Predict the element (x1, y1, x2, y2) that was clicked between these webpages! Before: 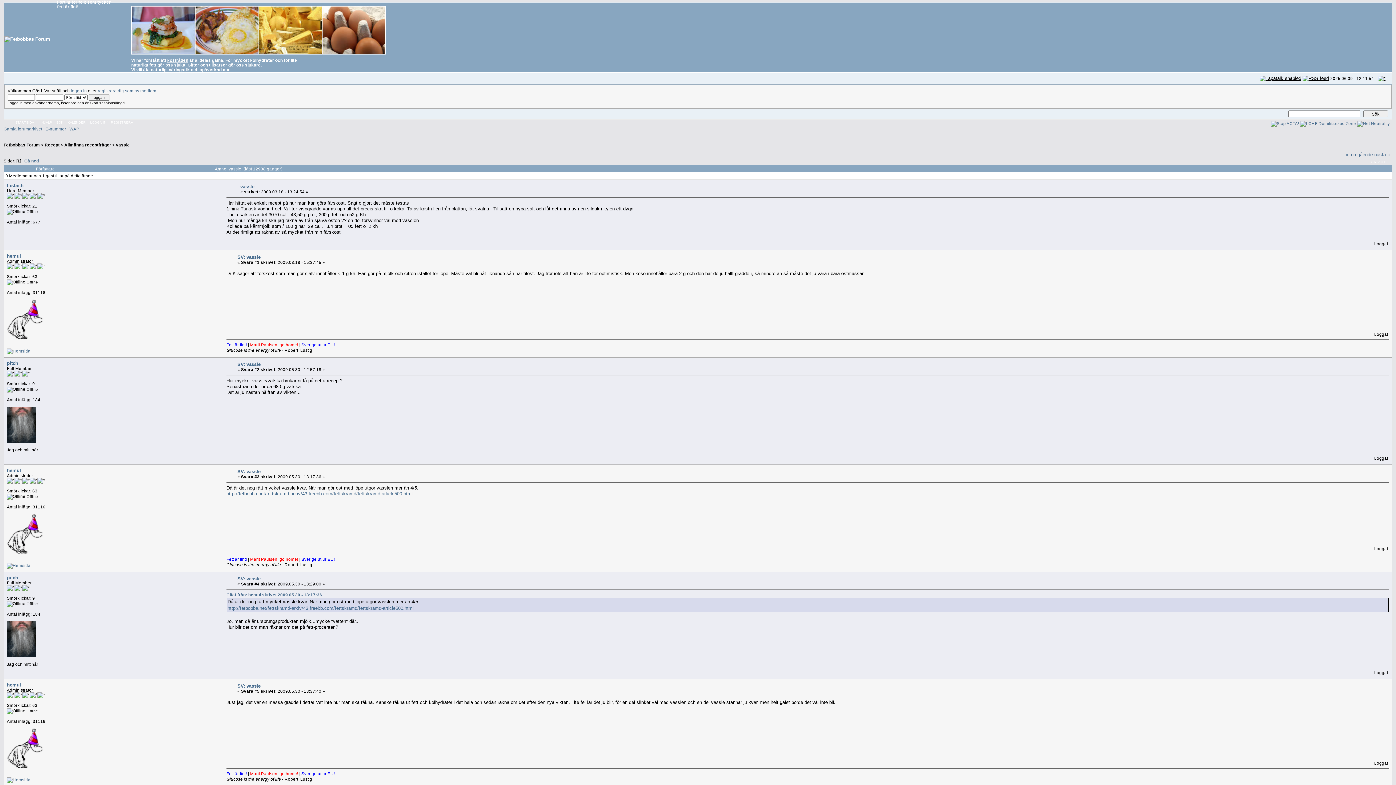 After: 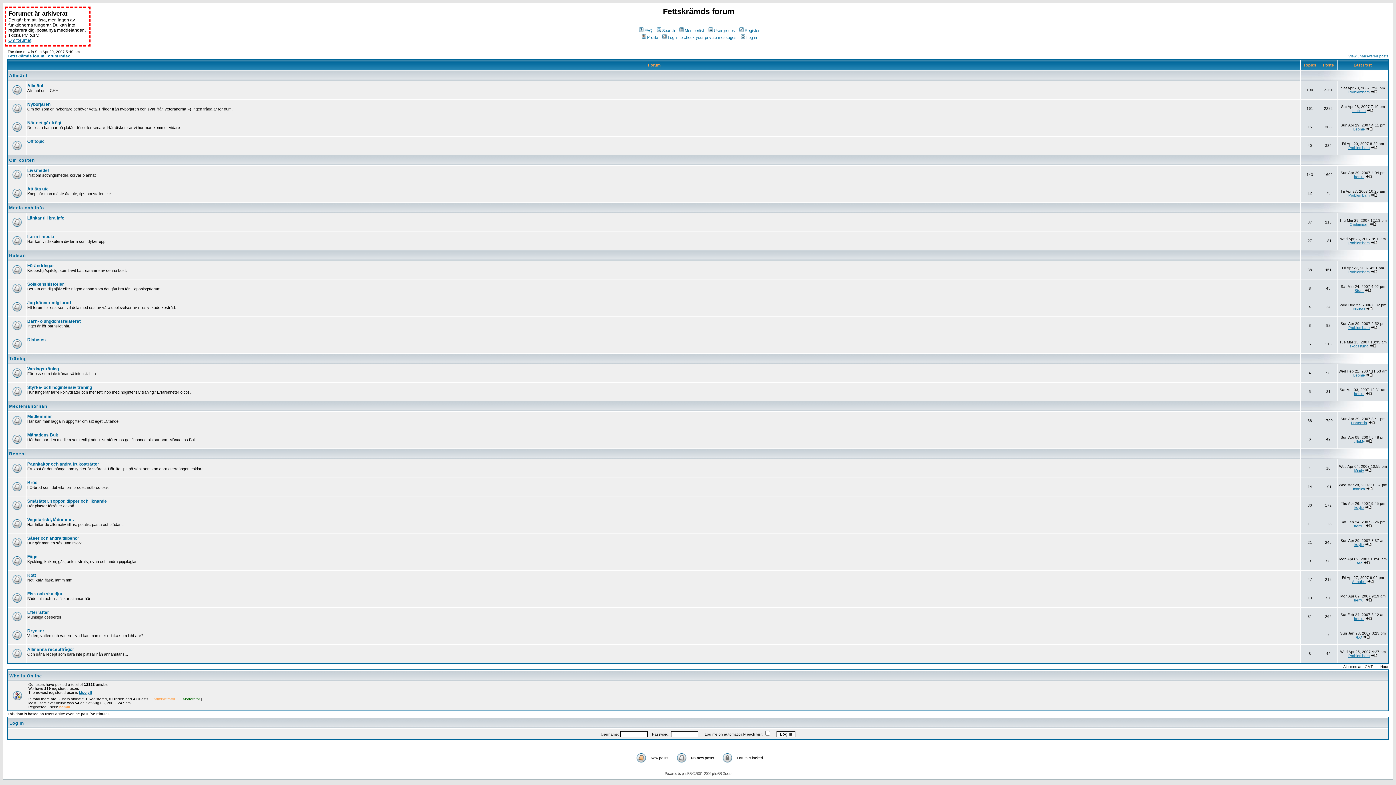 Action: label: Gamla forumarkivet bbox: (3, 126, 42, 131)